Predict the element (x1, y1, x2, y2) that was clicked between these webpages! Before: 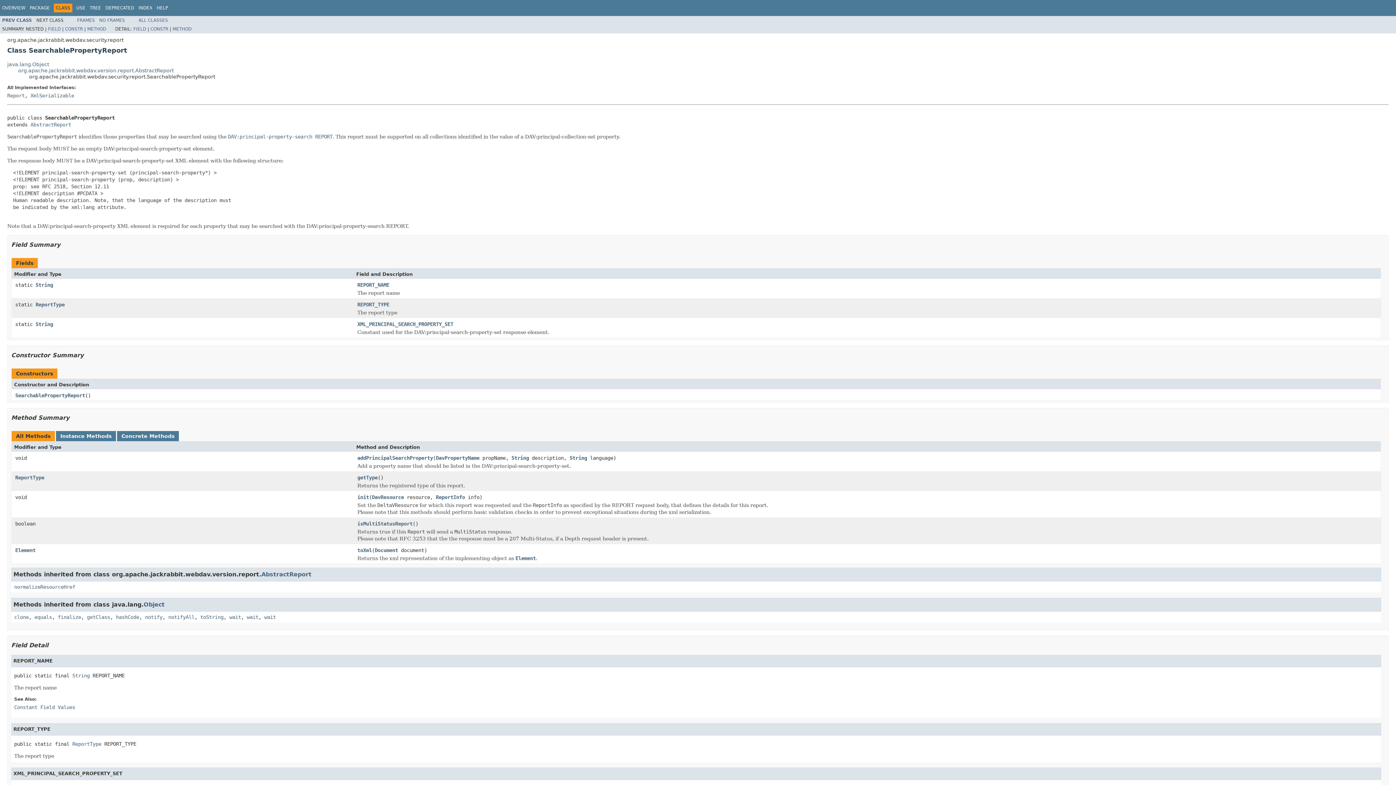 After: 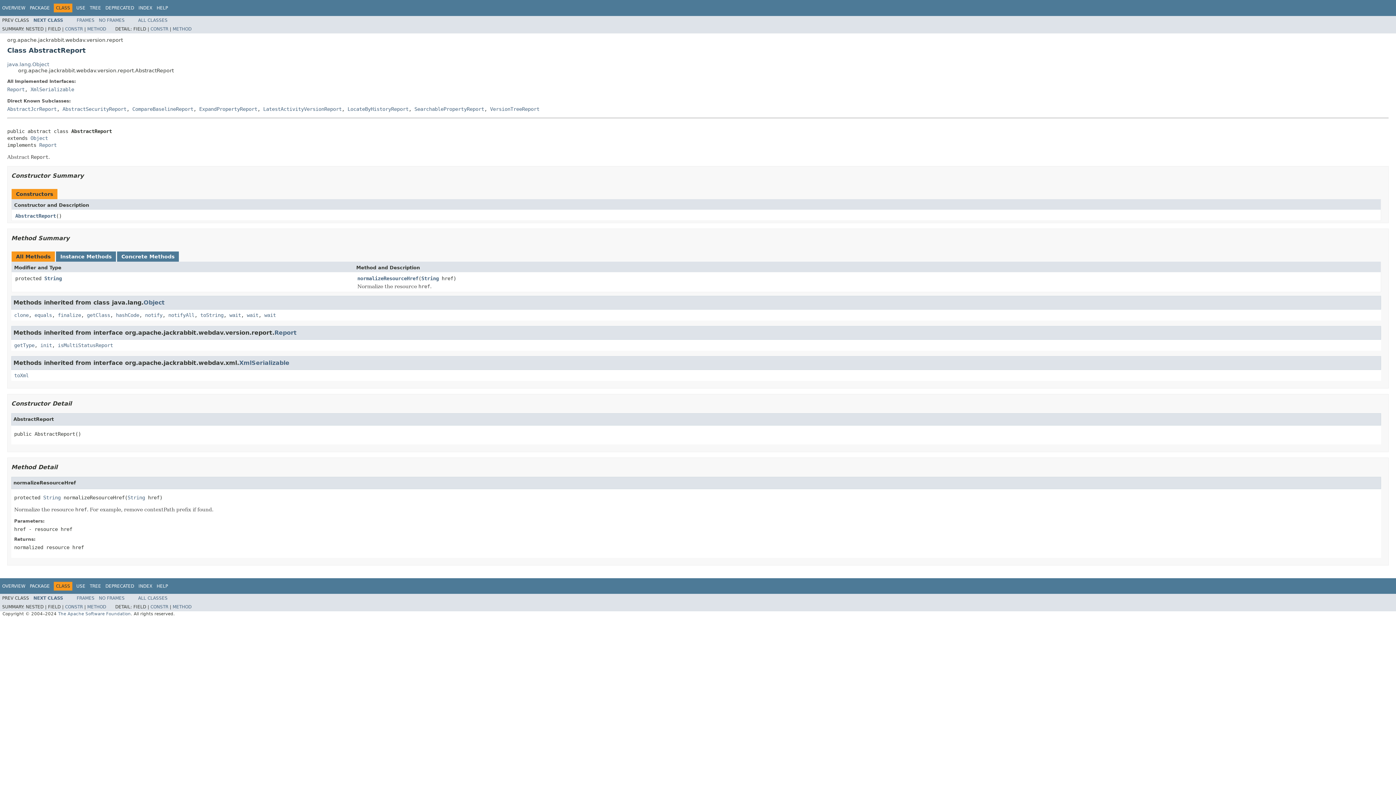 Action: label: AbstractReport bbox: (261, 571, 311, 578)